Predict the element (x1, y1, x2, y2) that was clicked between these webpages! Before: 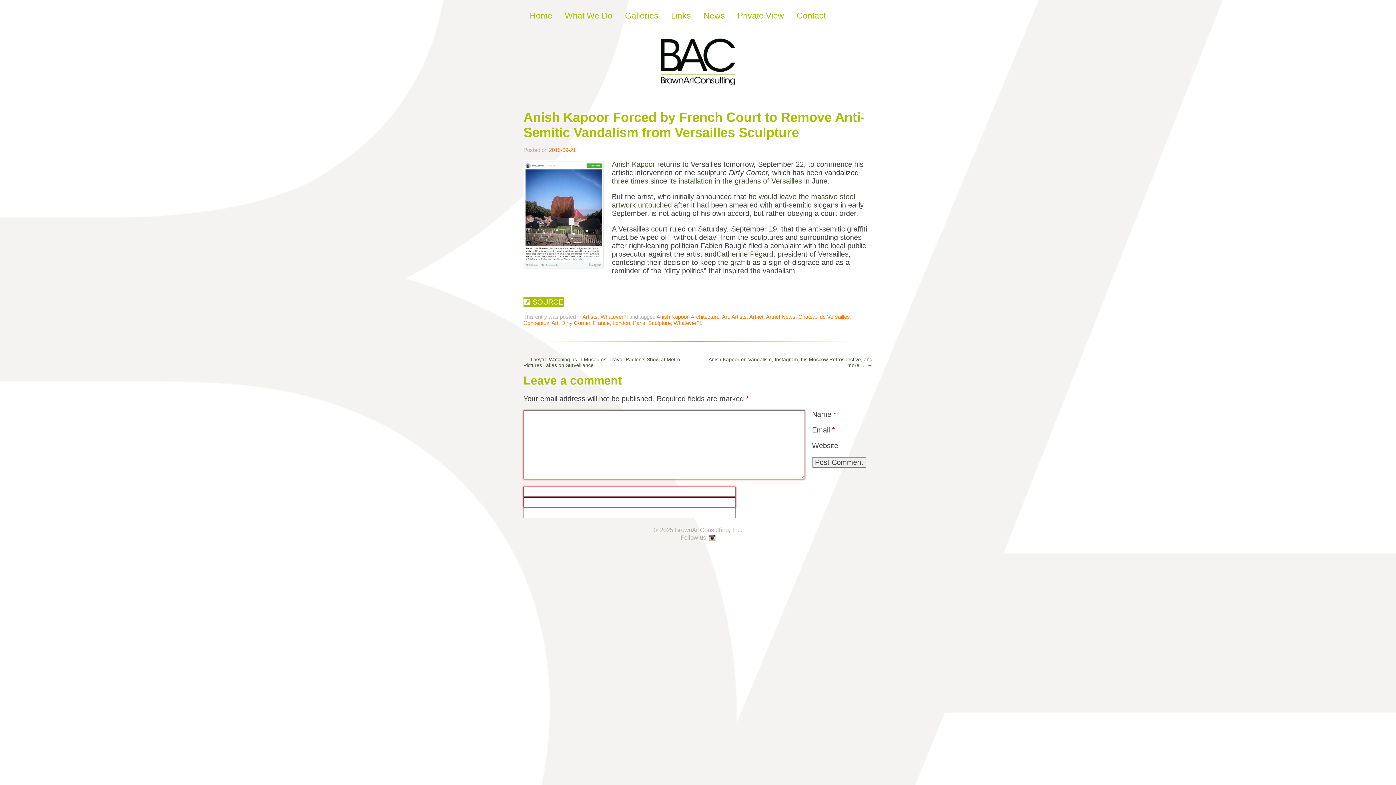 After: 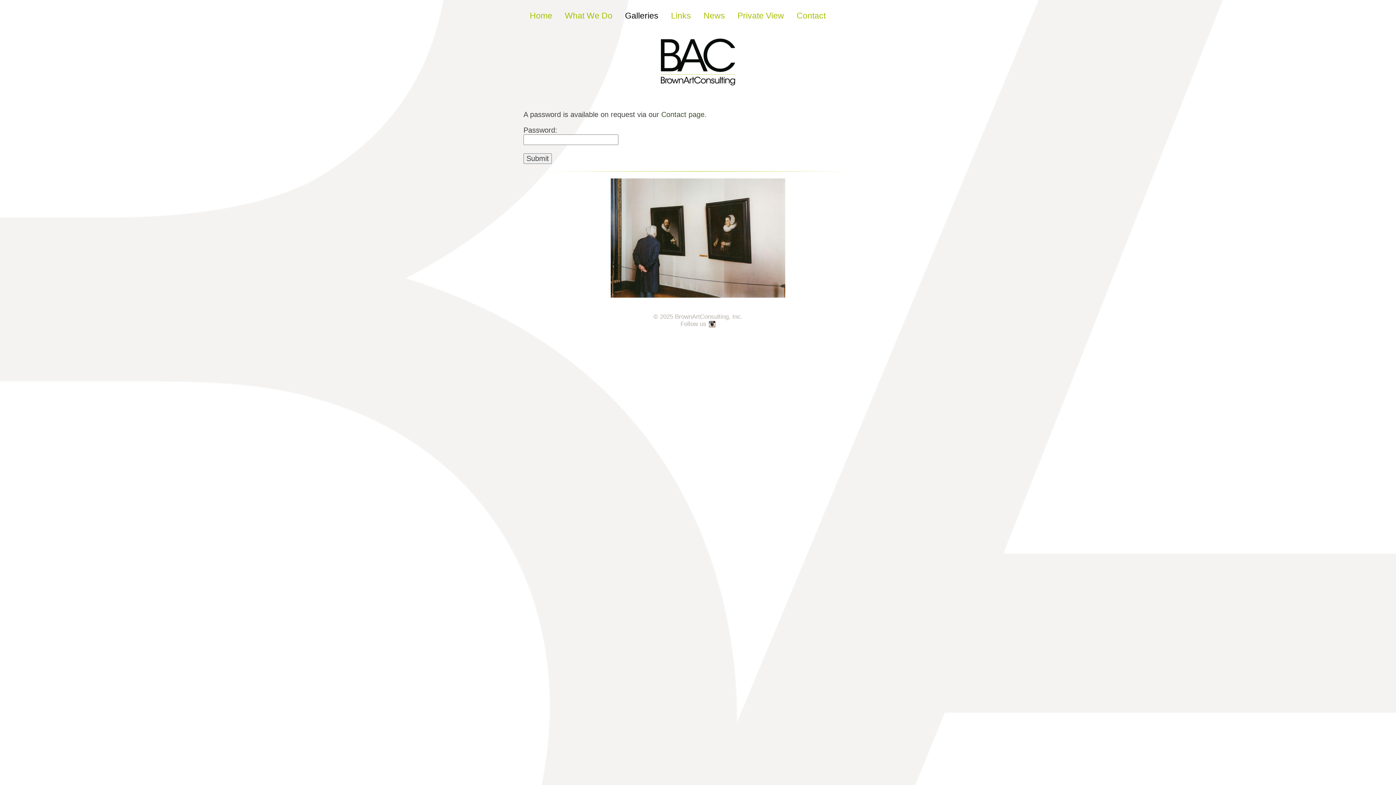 Action: label: Galleries bbox: (618, 7, 664, 24)